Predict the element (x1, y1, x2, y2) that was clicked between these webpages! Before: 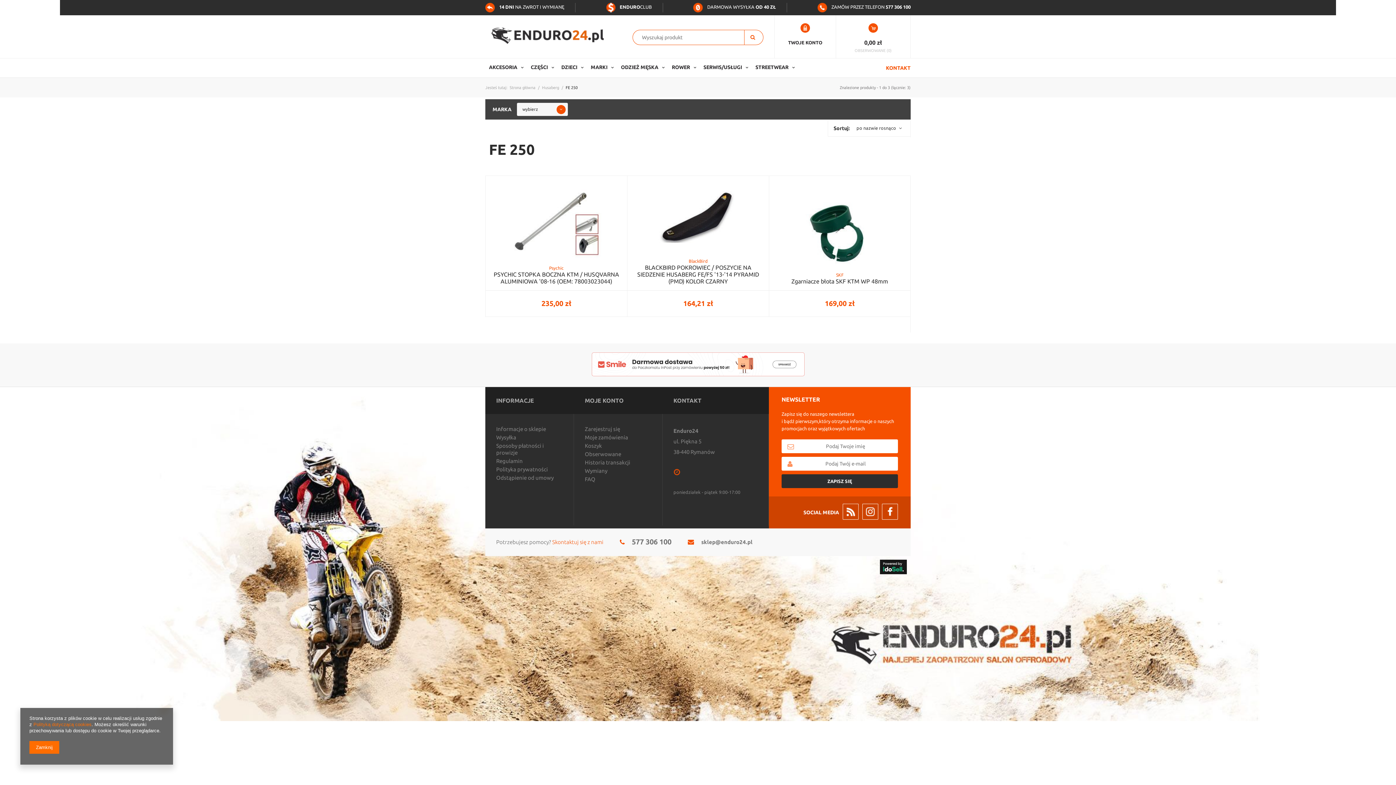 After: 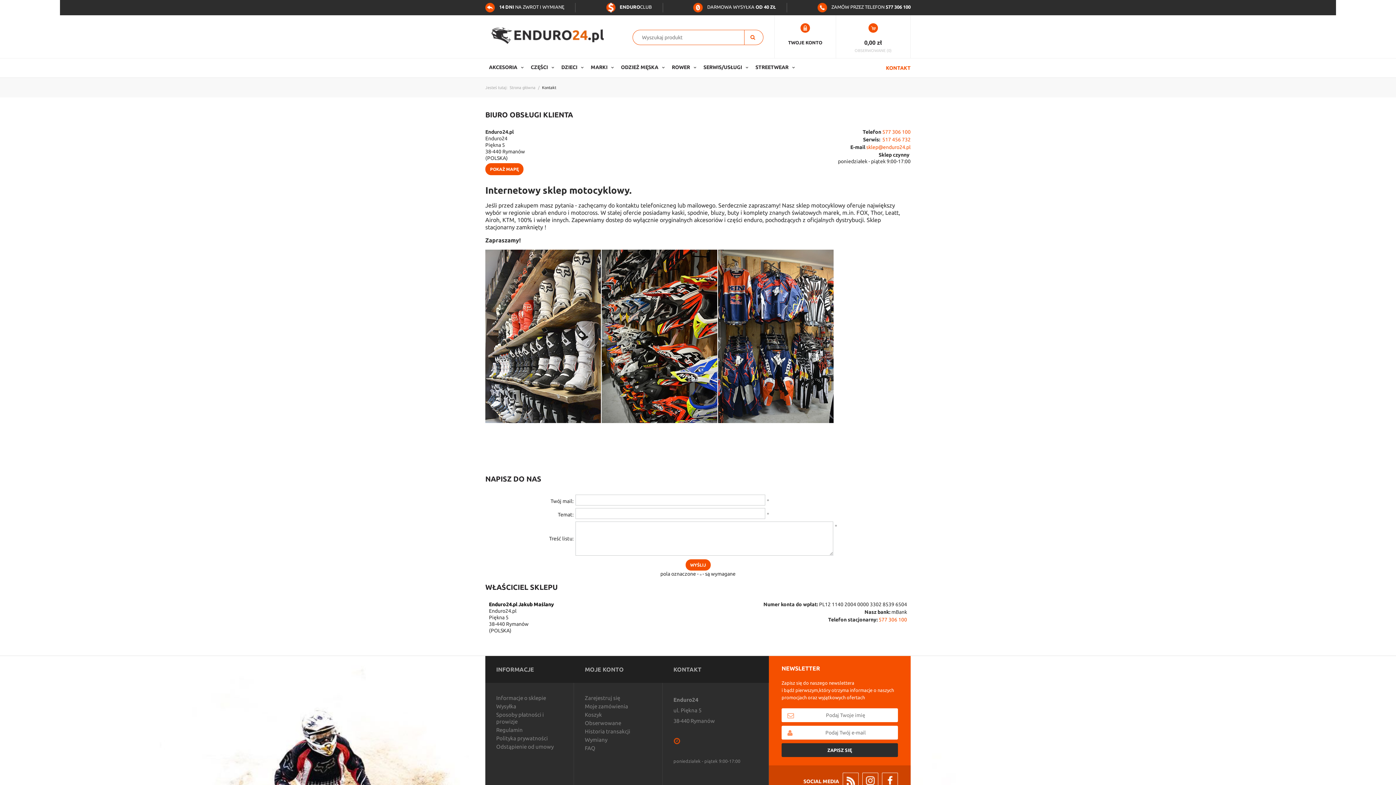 Action: bbox: (662, 387, 769, 414) label: KONTAKT